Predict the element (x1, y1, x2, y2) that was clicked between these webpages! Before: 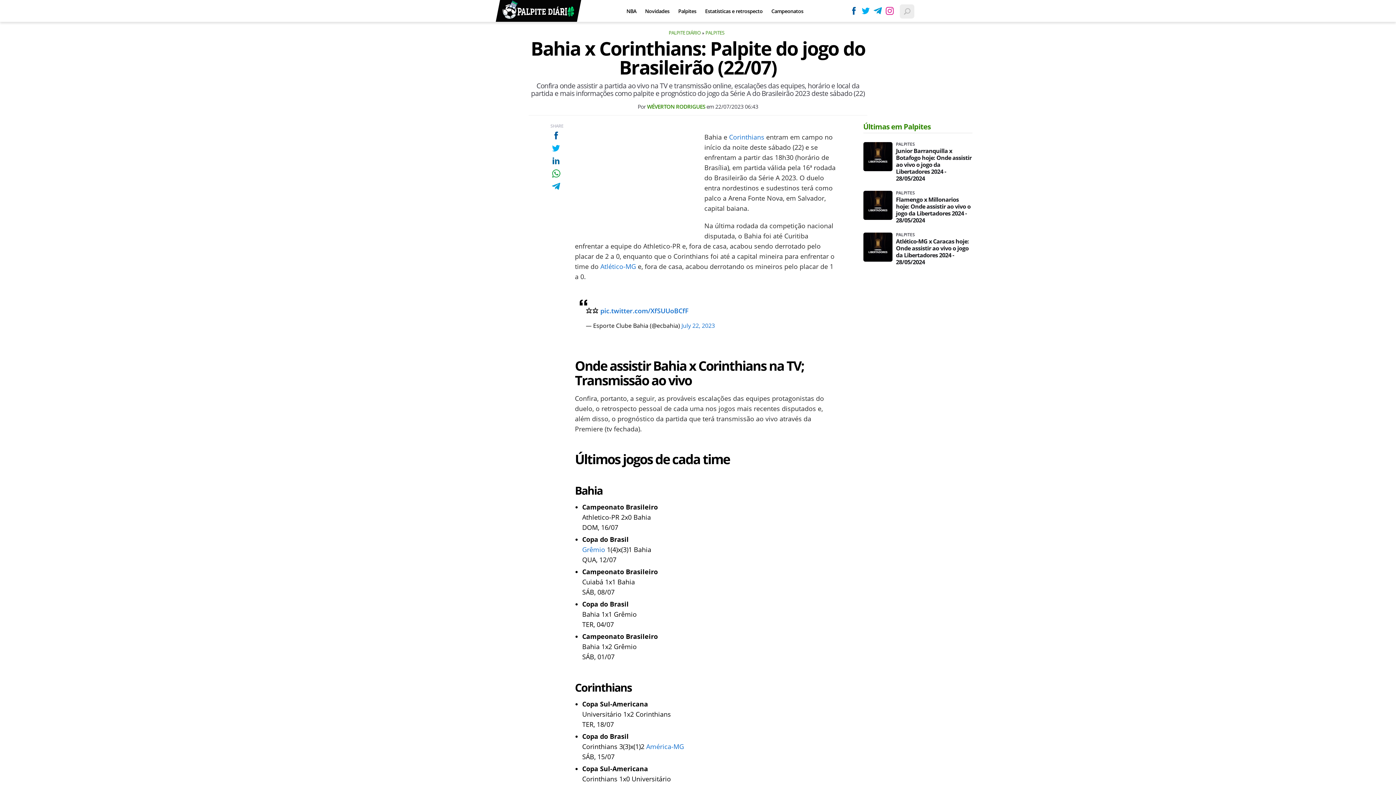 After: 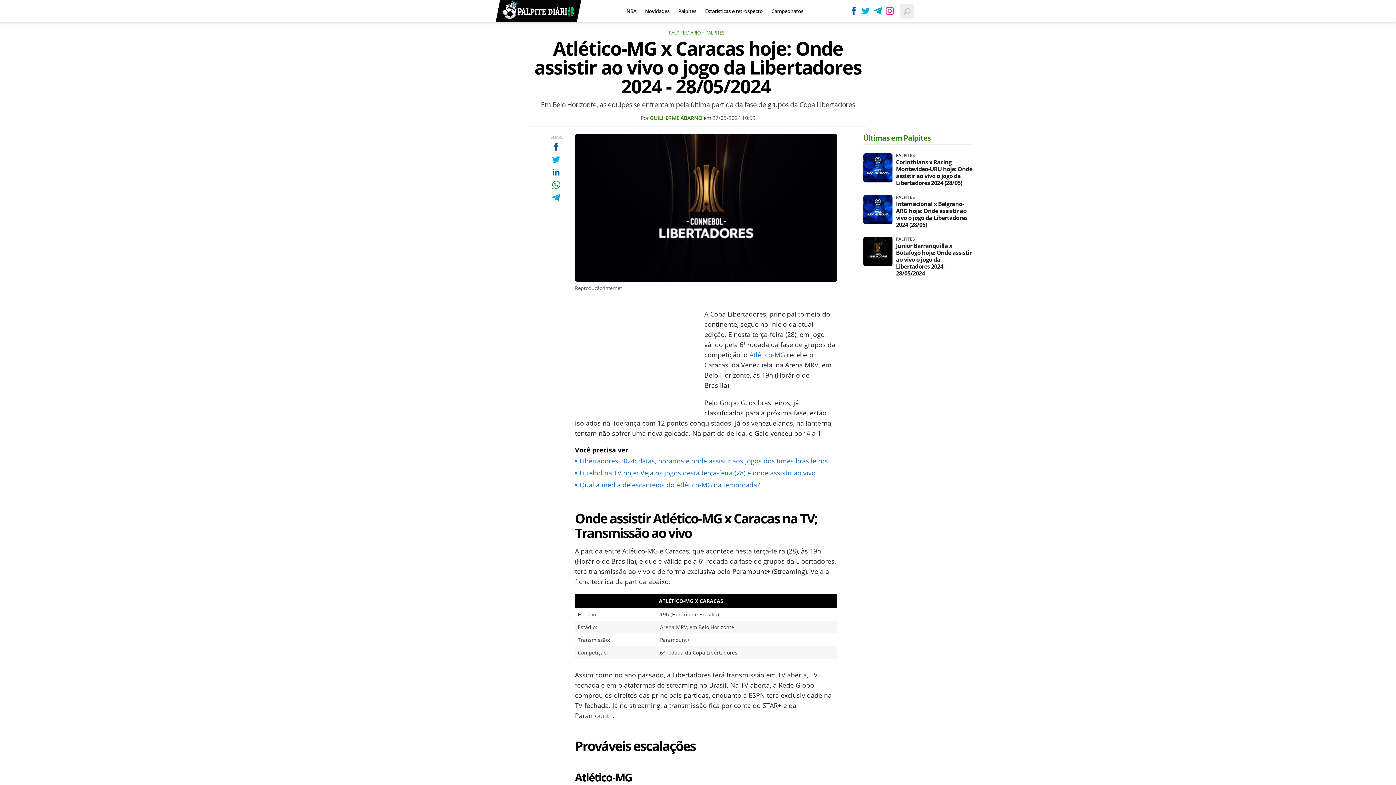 Action: bbox: (896, 238, 972, 265) label: Atlético-MG x Caracas hoje: Onde assistir ao vivo o jogo da Libertadores 2024 - 28/05/2024 